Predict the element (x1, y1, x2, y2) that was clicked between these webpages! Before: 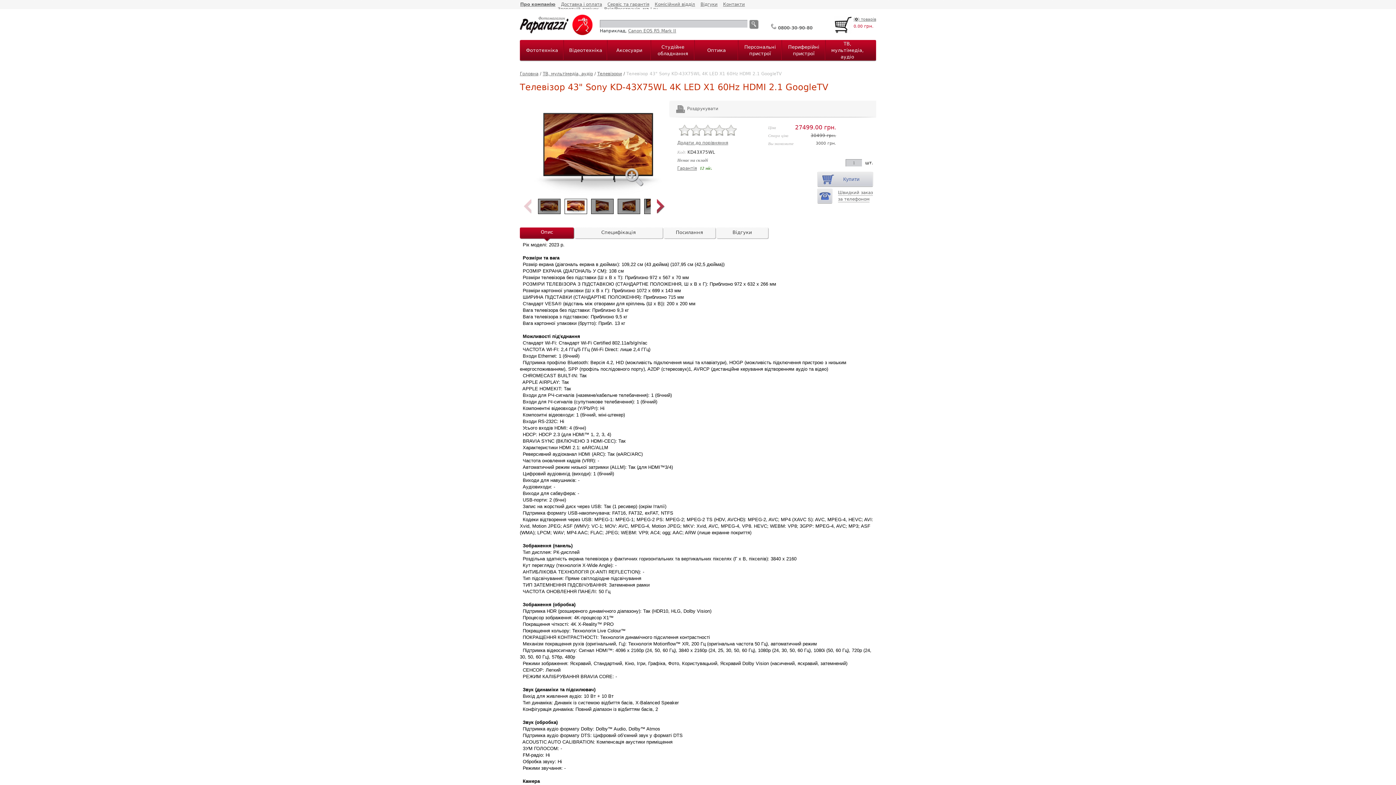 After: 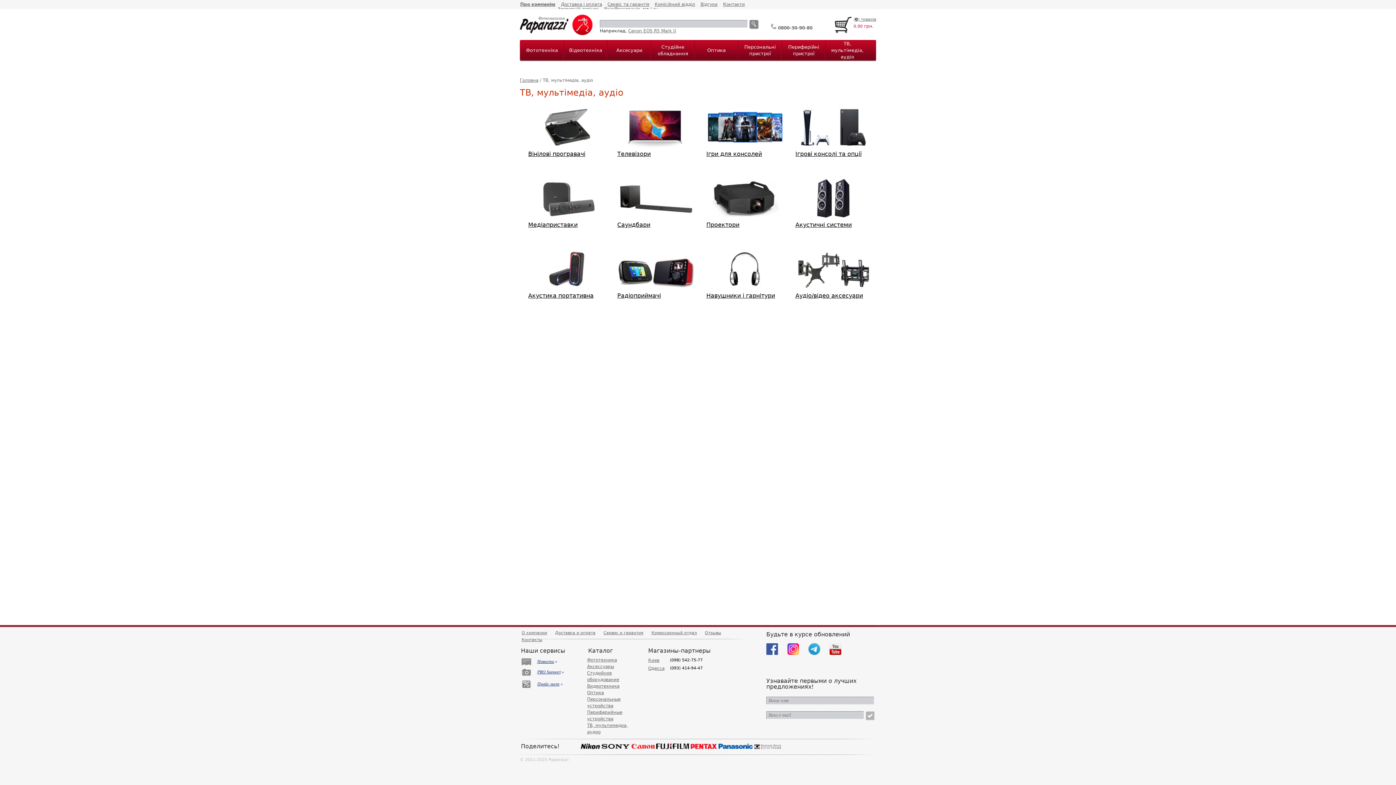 Action: label: ТВ, мультімедіа, аудіо bbox: (831, 41, 863, 59)